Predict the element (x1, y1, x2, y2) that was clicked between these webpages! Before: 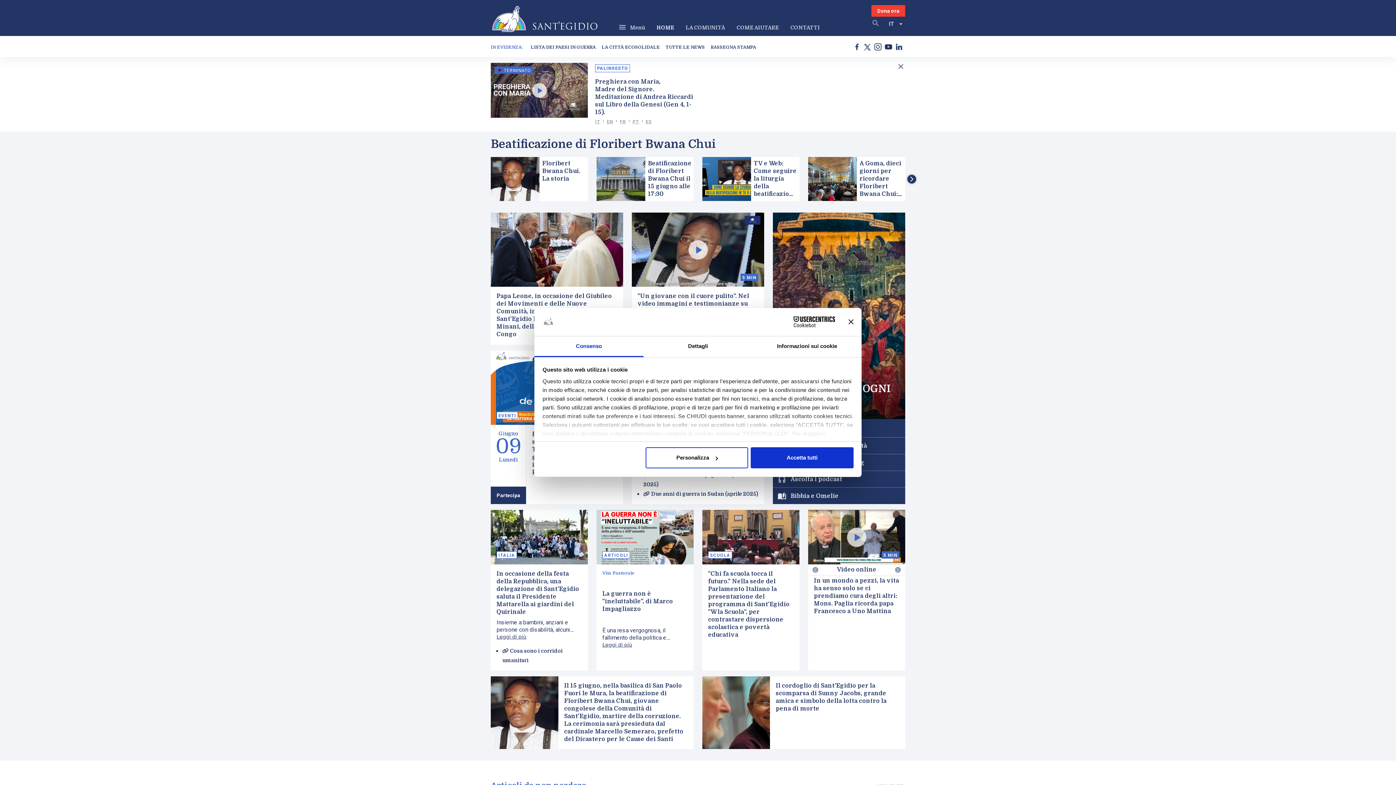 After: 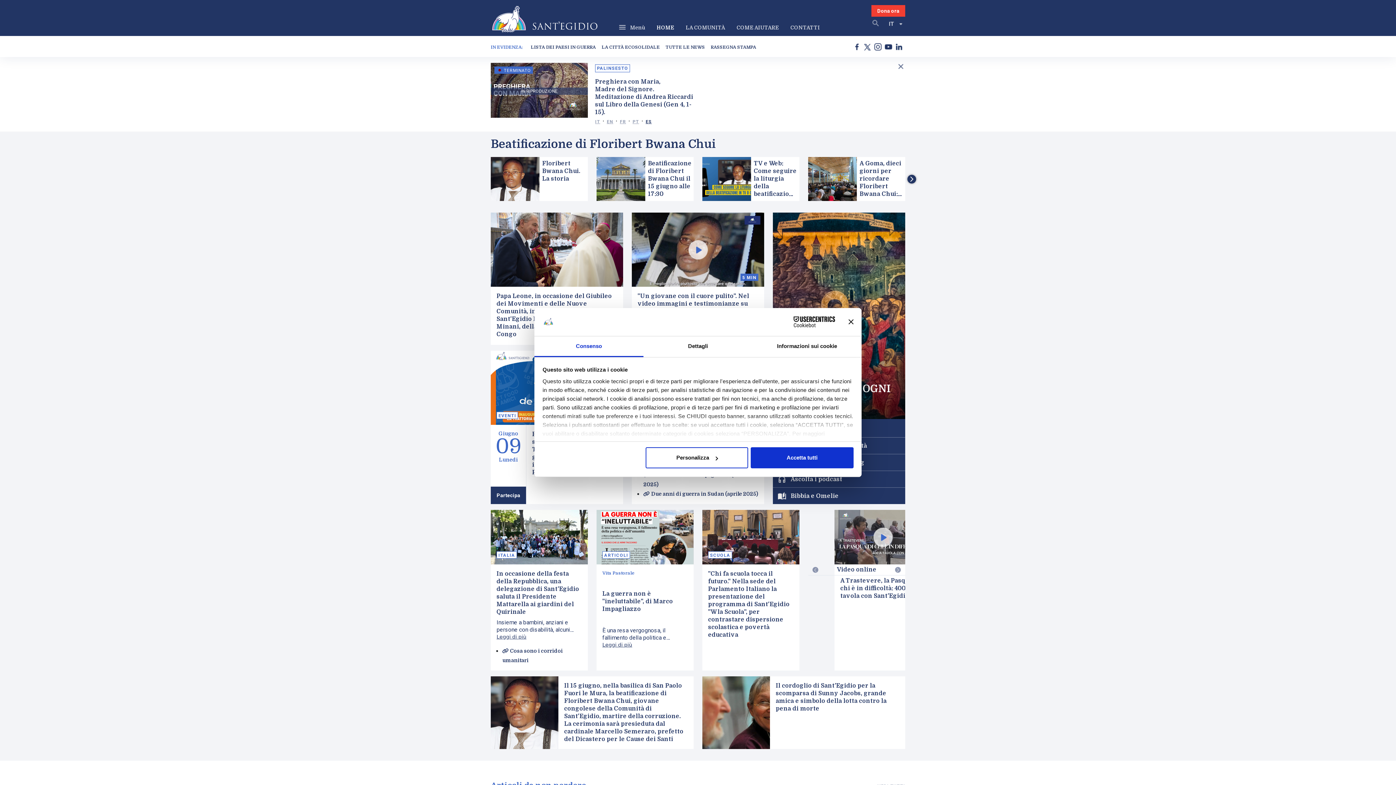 Action: bbox: (645, 119, 652, 124) label: ES